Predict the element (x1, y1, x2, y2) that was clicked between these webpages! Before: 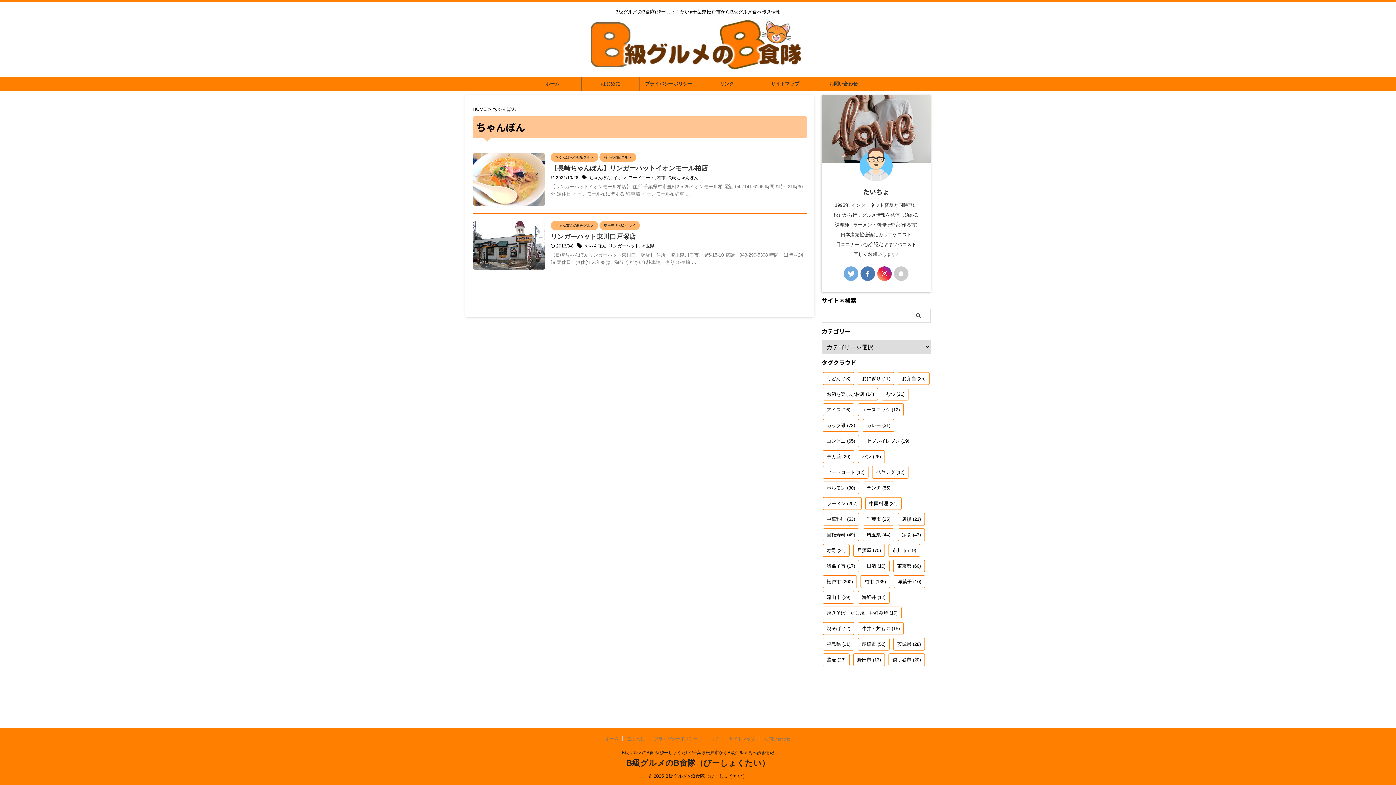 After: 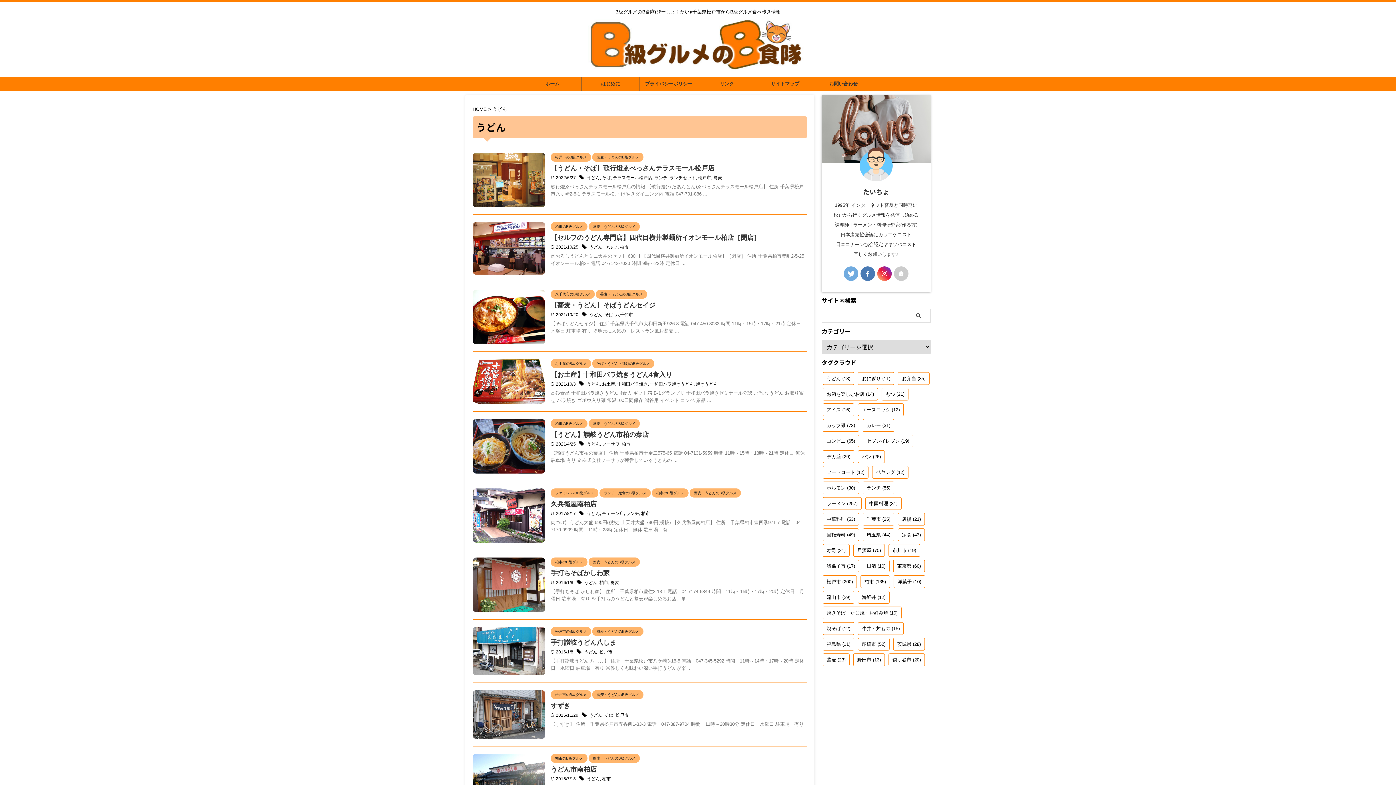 Action: label: うどん (18個の項目) bbox: (822, 372, 854, 384)